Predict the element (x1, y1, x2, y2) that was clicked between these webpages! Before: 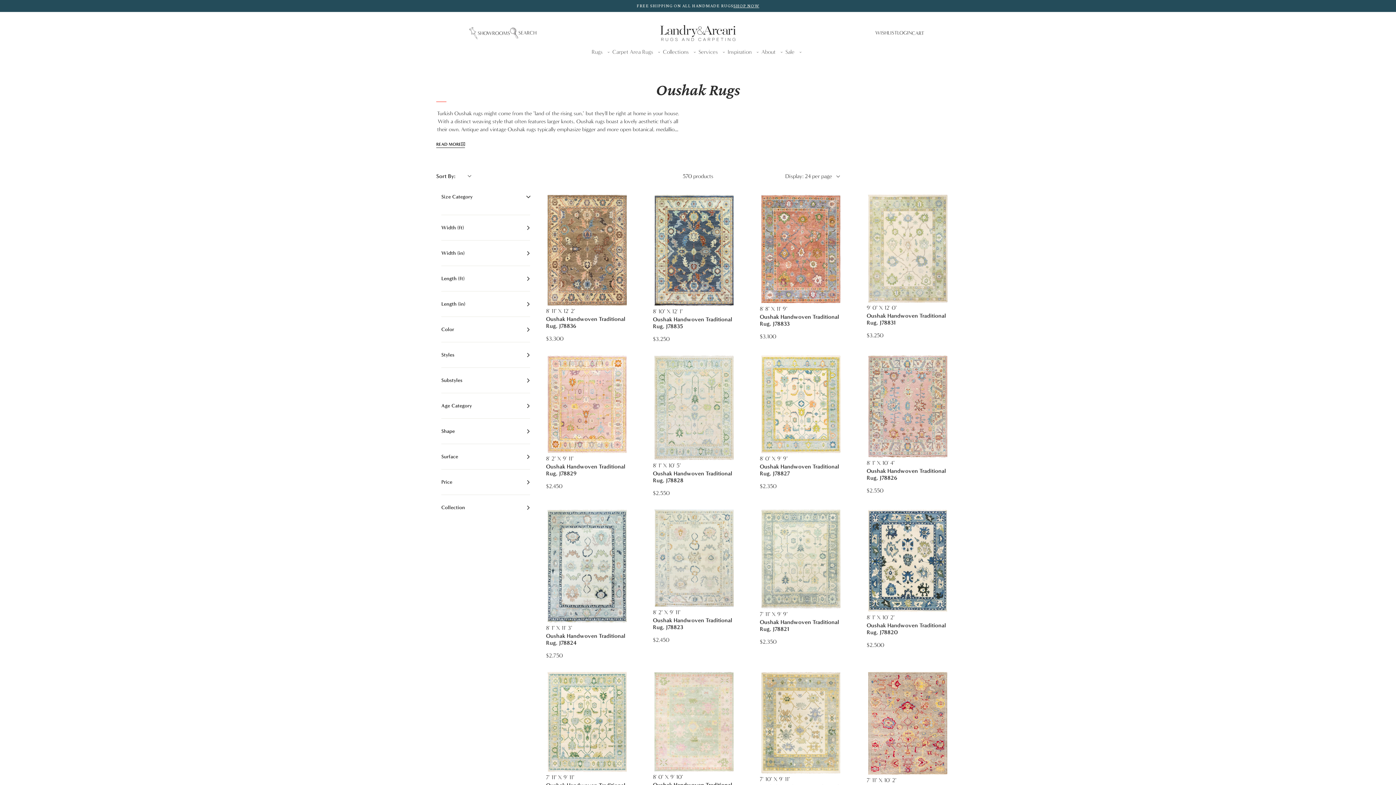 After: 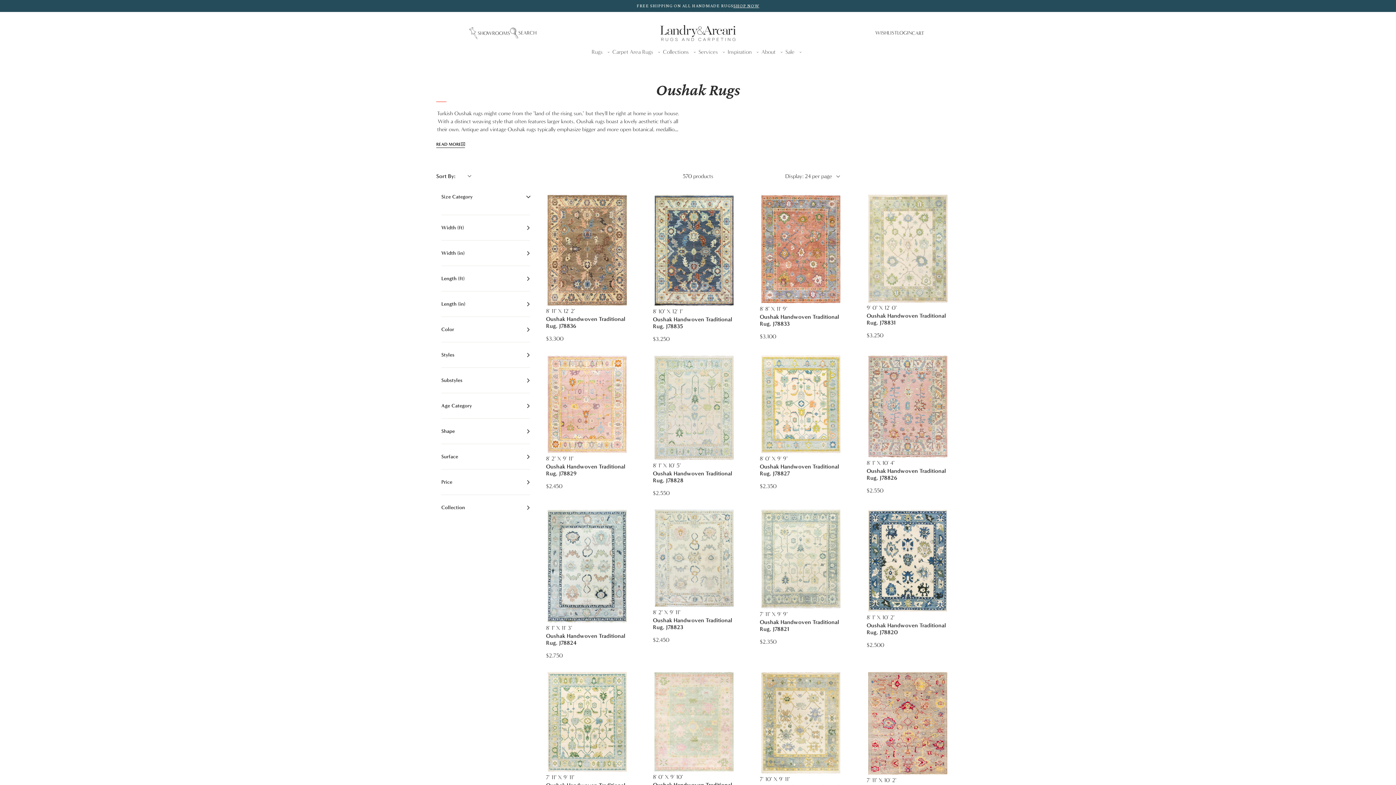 Action: label: Filter by: Size Category bbox: (441, 193, 530, 200)